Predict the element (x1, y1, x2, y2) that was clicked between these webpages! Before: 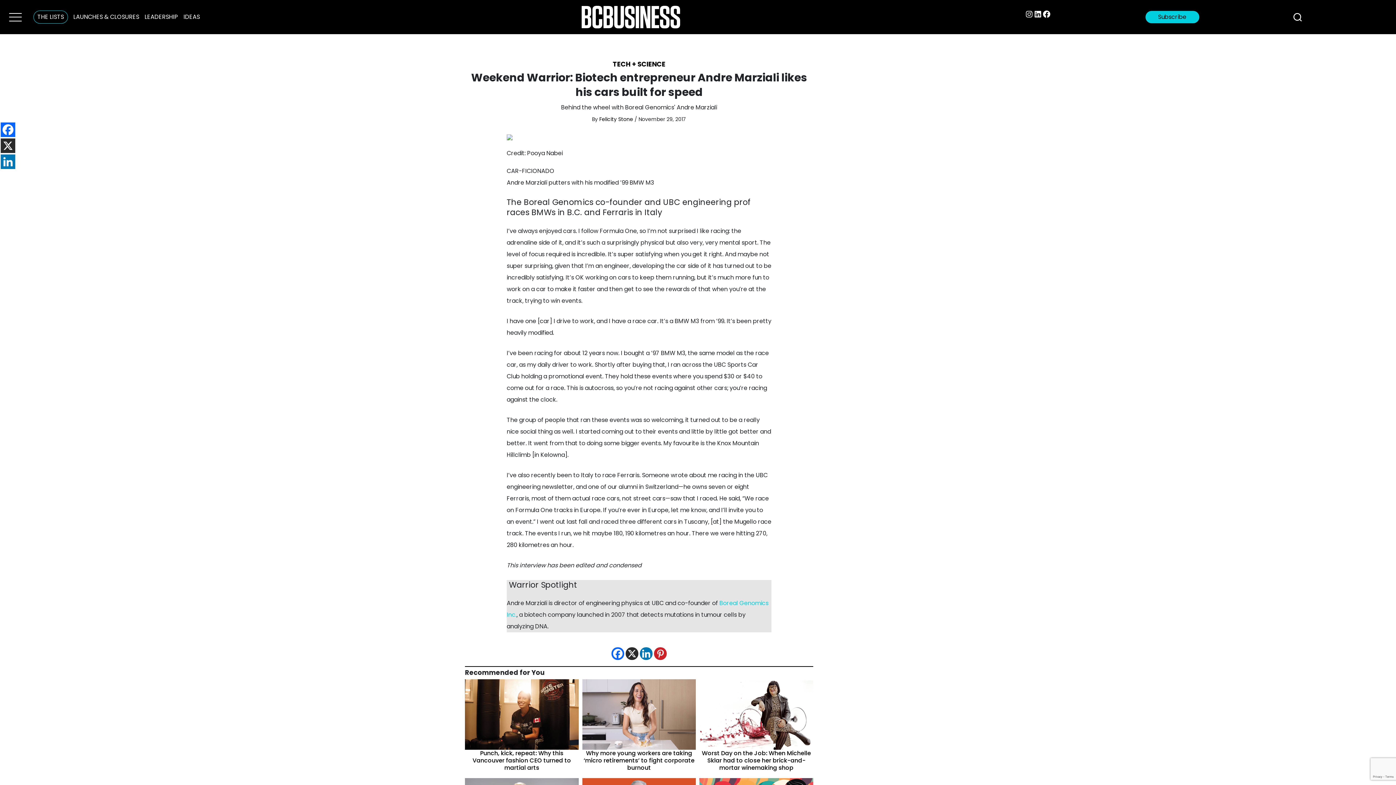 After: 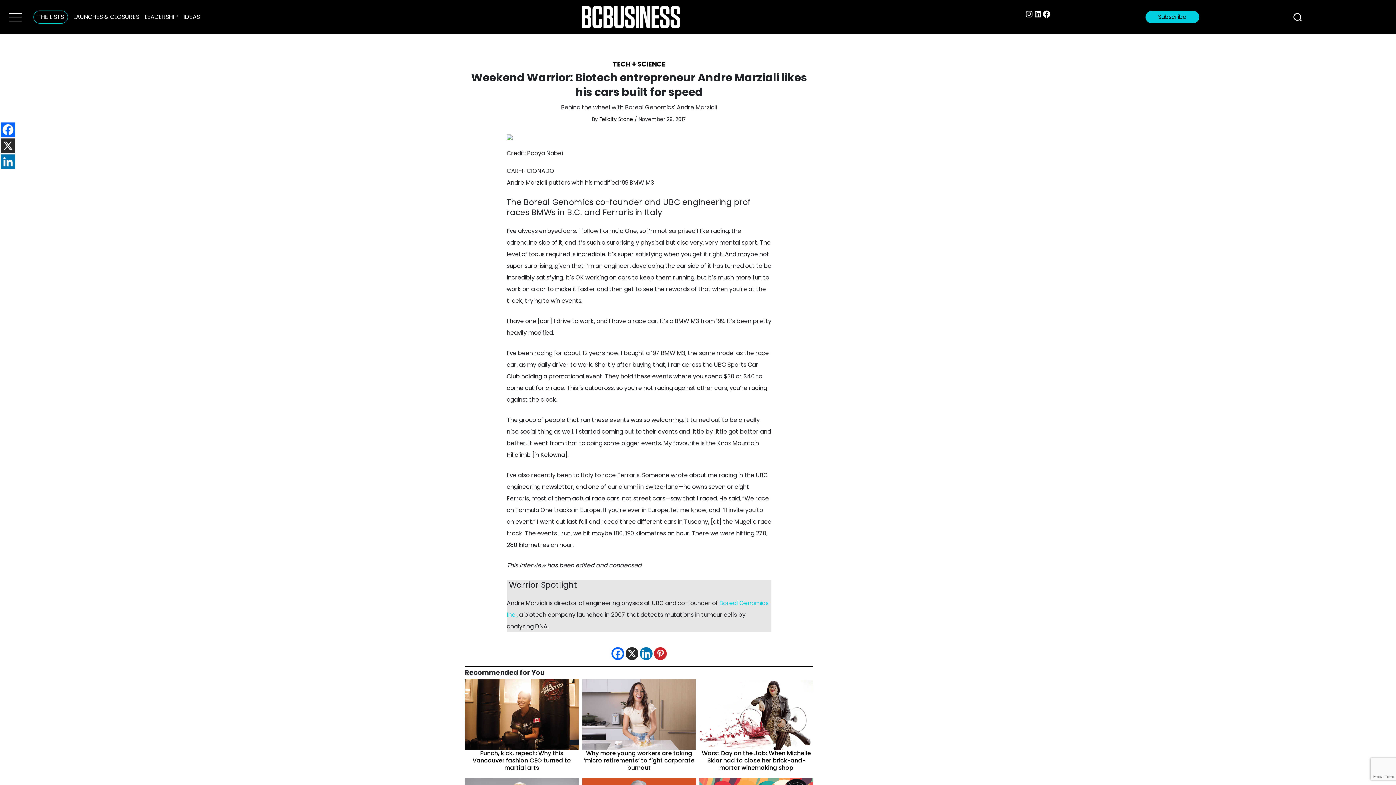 Action: bbox: (611, 647, 624, 660) label: Facebook